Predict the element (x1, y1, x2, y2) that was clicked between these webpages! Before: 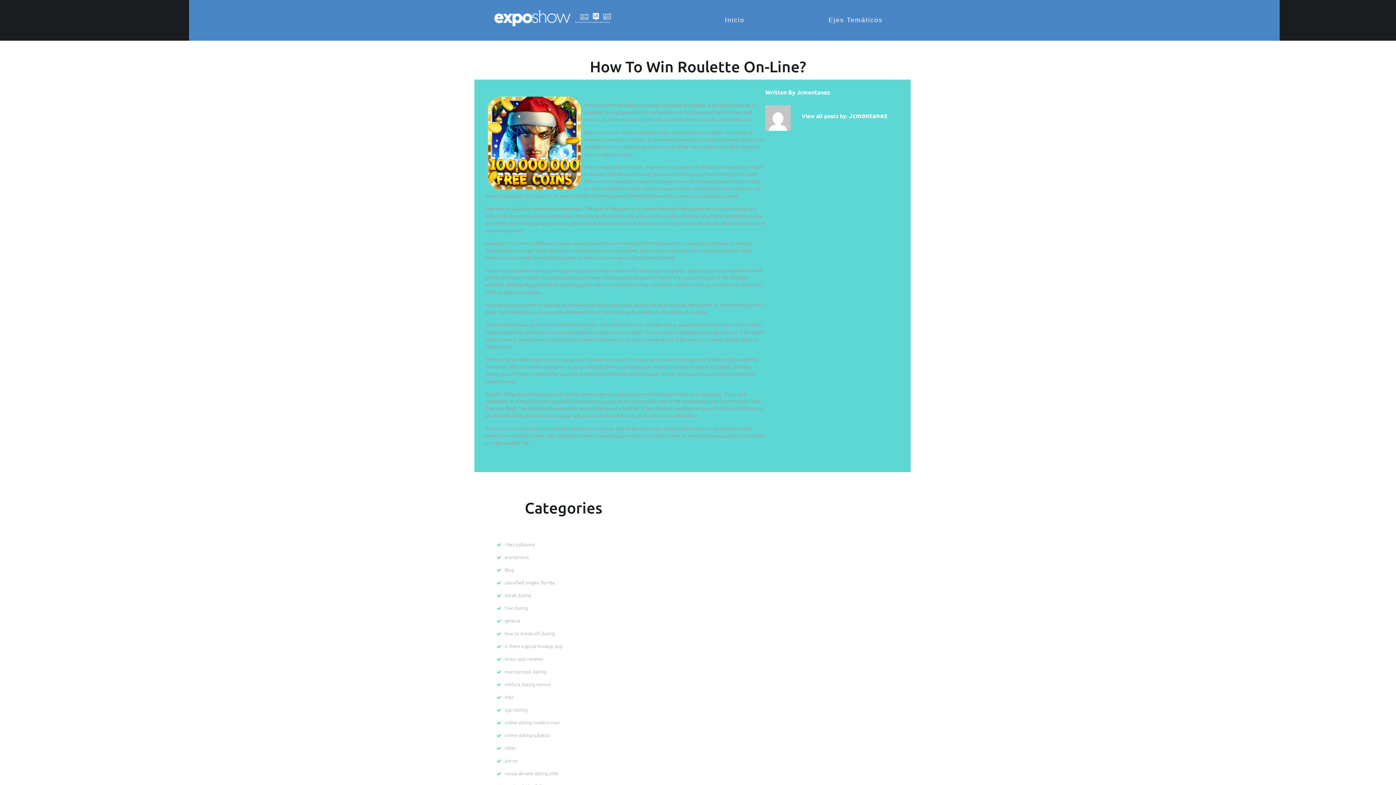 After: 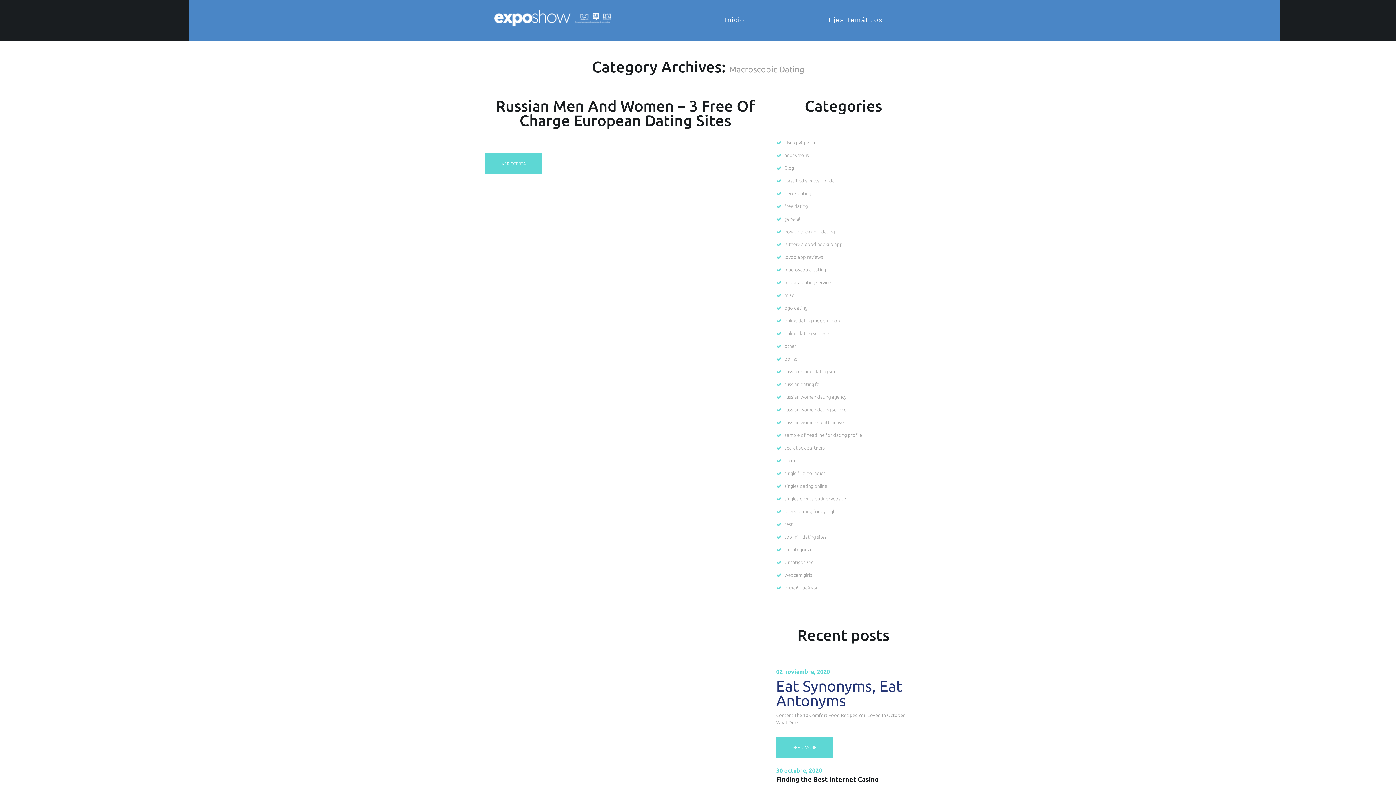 Action: bbox: (504, 669, 546, 674) label: macroscopic dating